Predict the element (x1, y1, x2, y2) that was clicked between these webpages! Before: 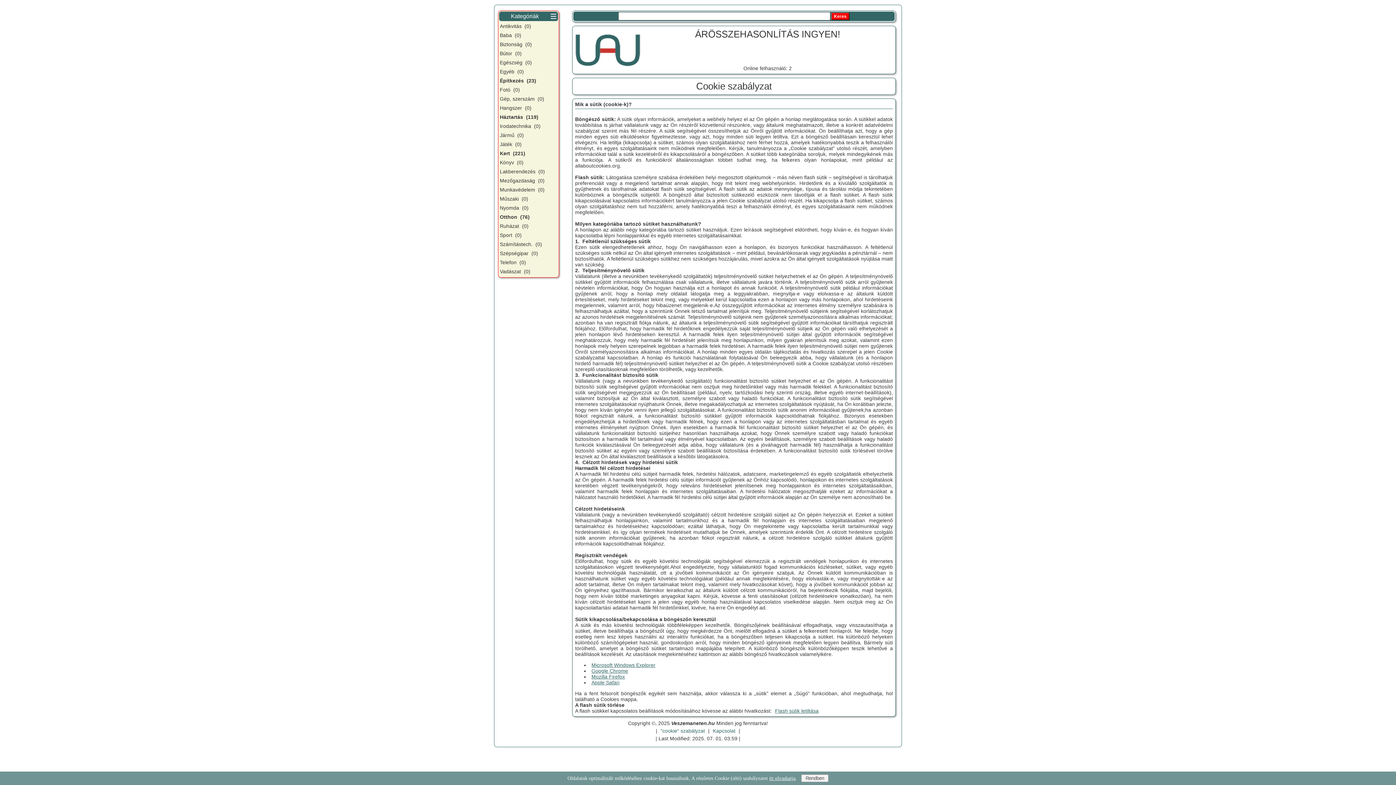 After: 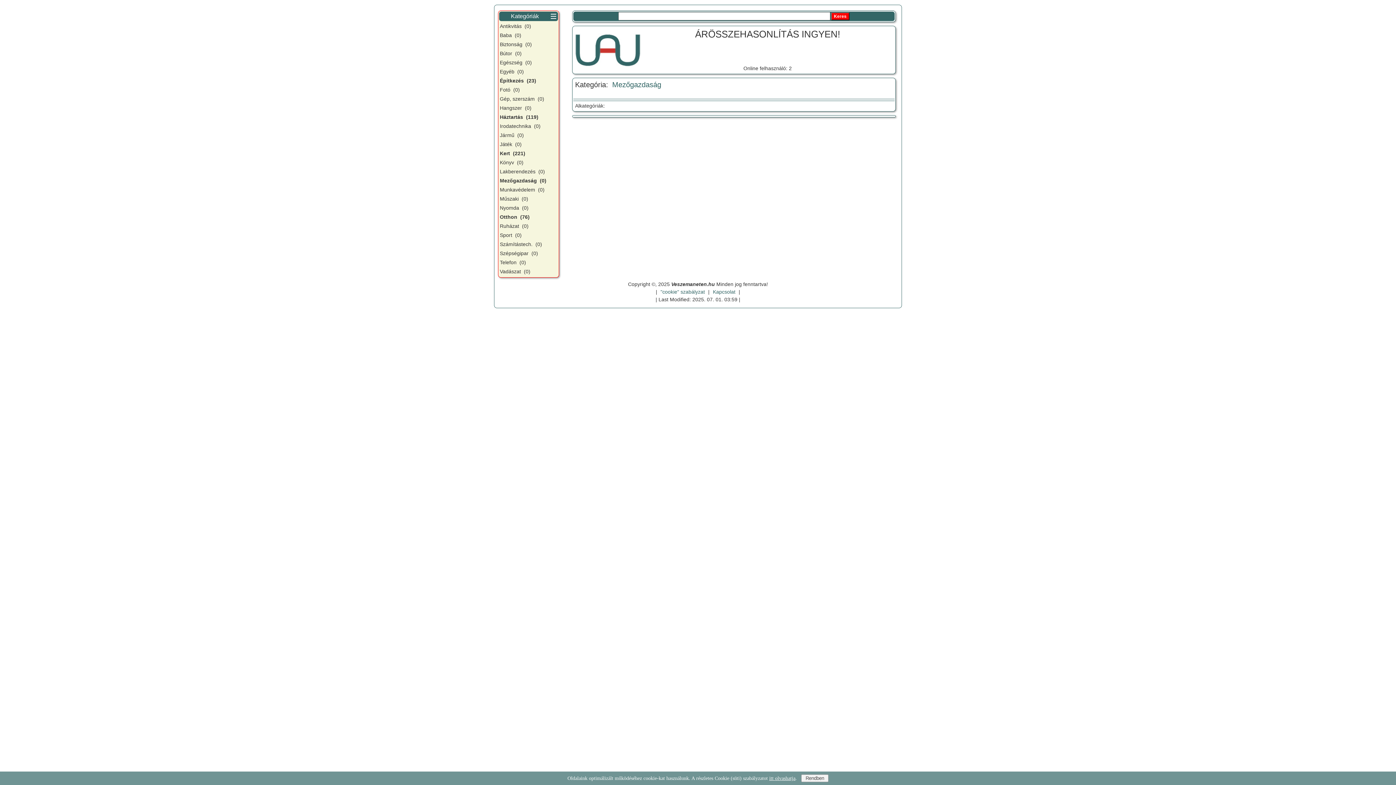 Action: bbox: (499, 176, 558, 184) label: Mezőgazdaság  (0)